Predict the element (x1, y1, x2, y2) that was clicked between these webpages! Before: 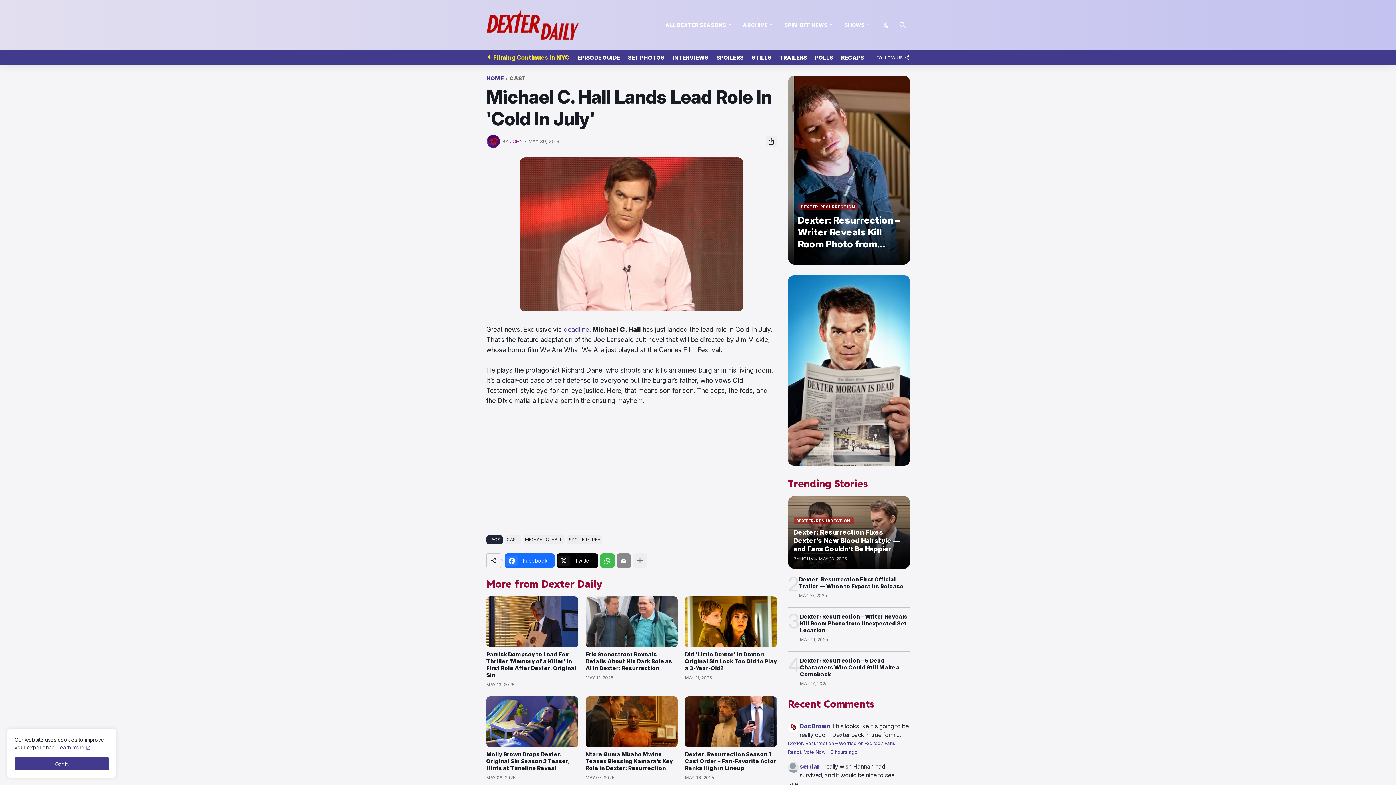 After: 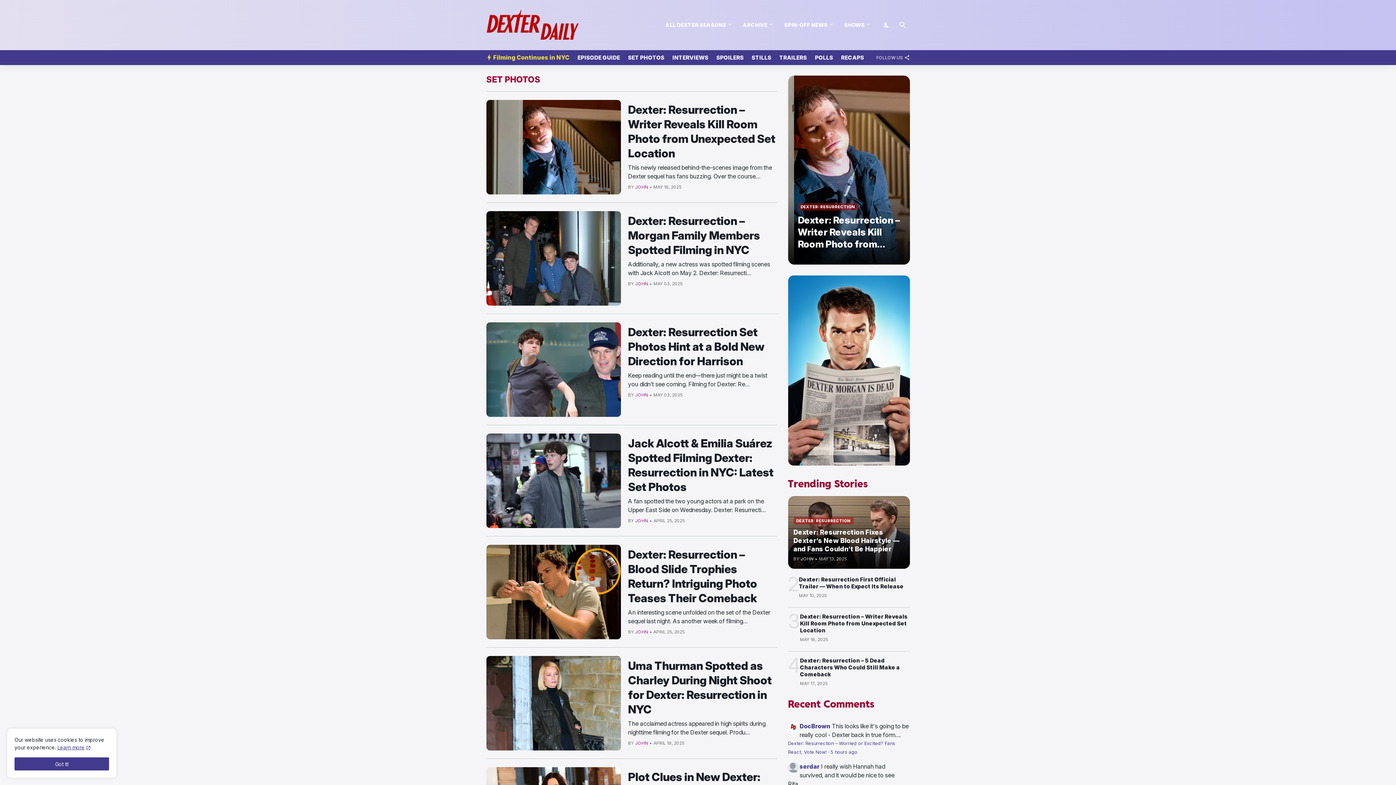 Action: label: SET PHOTOS bbox: (628, 50, 664, 65)